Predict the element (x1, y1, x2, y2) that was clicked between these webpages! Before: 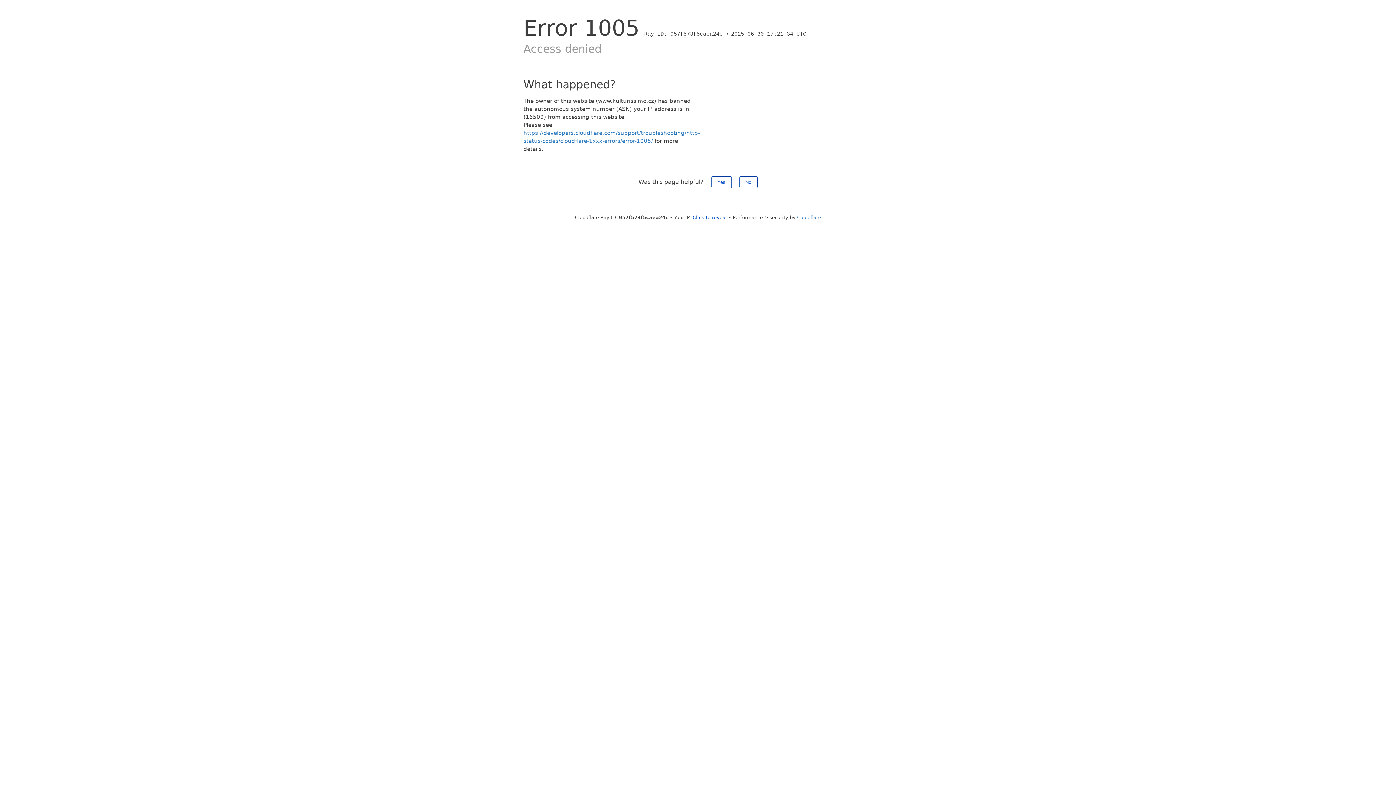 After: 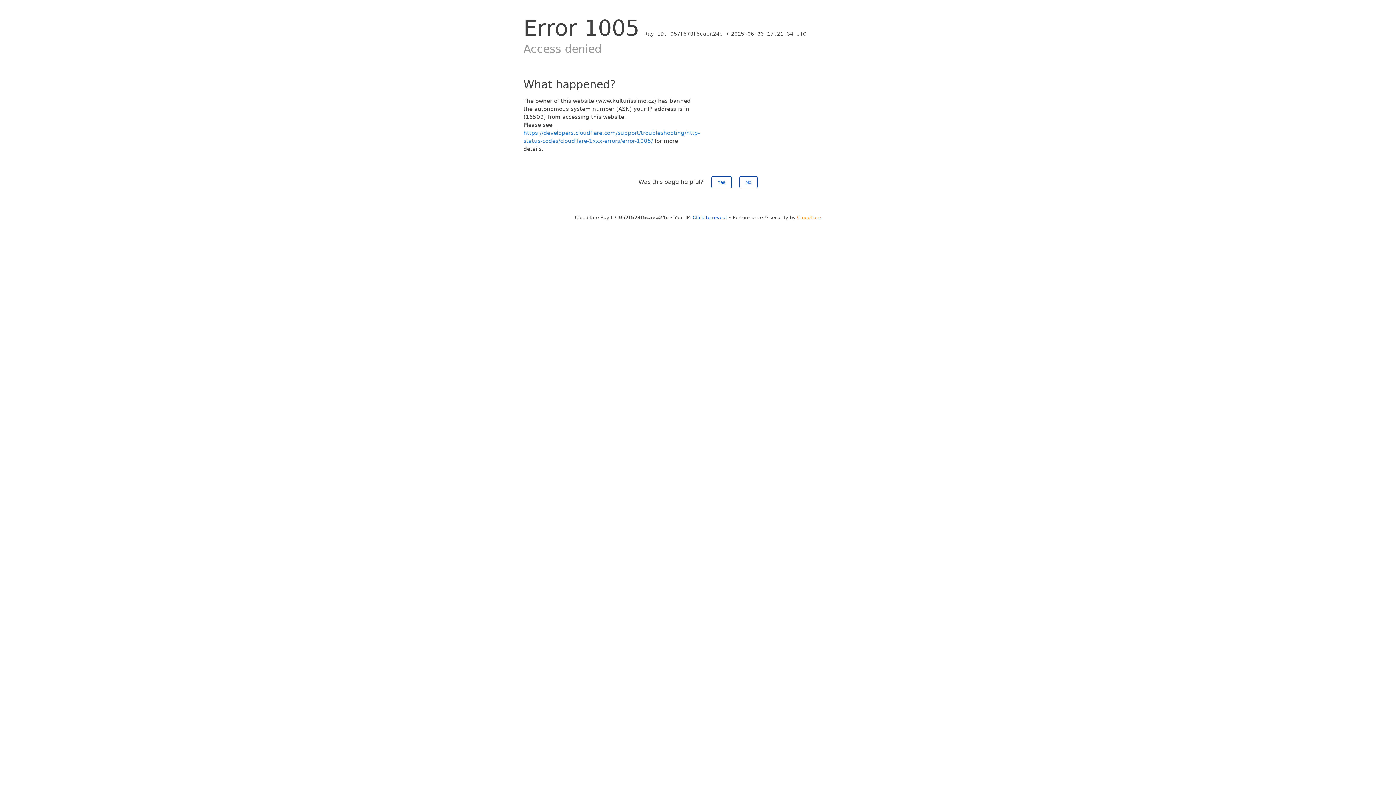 Action: label: Cloudflare bbox: (797, 214, 821, 220)